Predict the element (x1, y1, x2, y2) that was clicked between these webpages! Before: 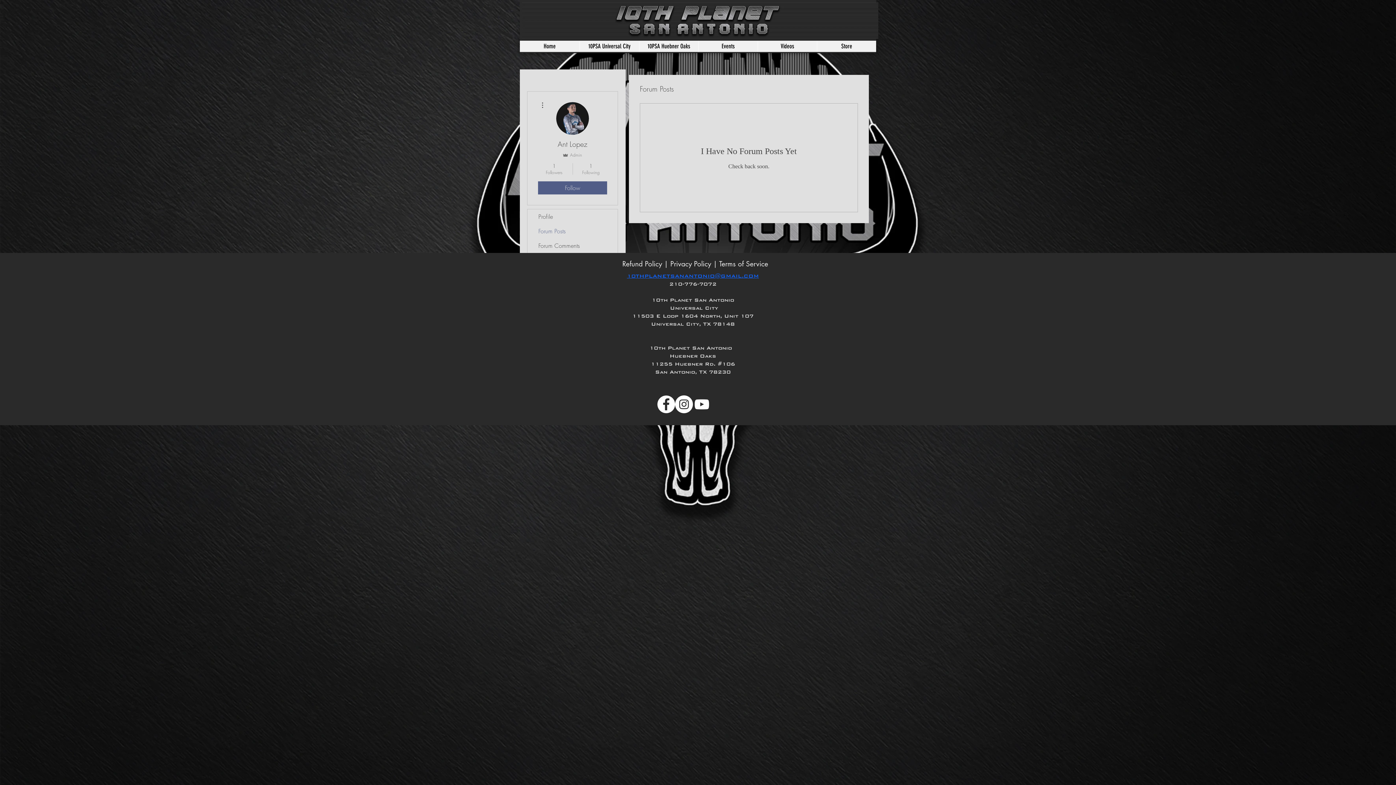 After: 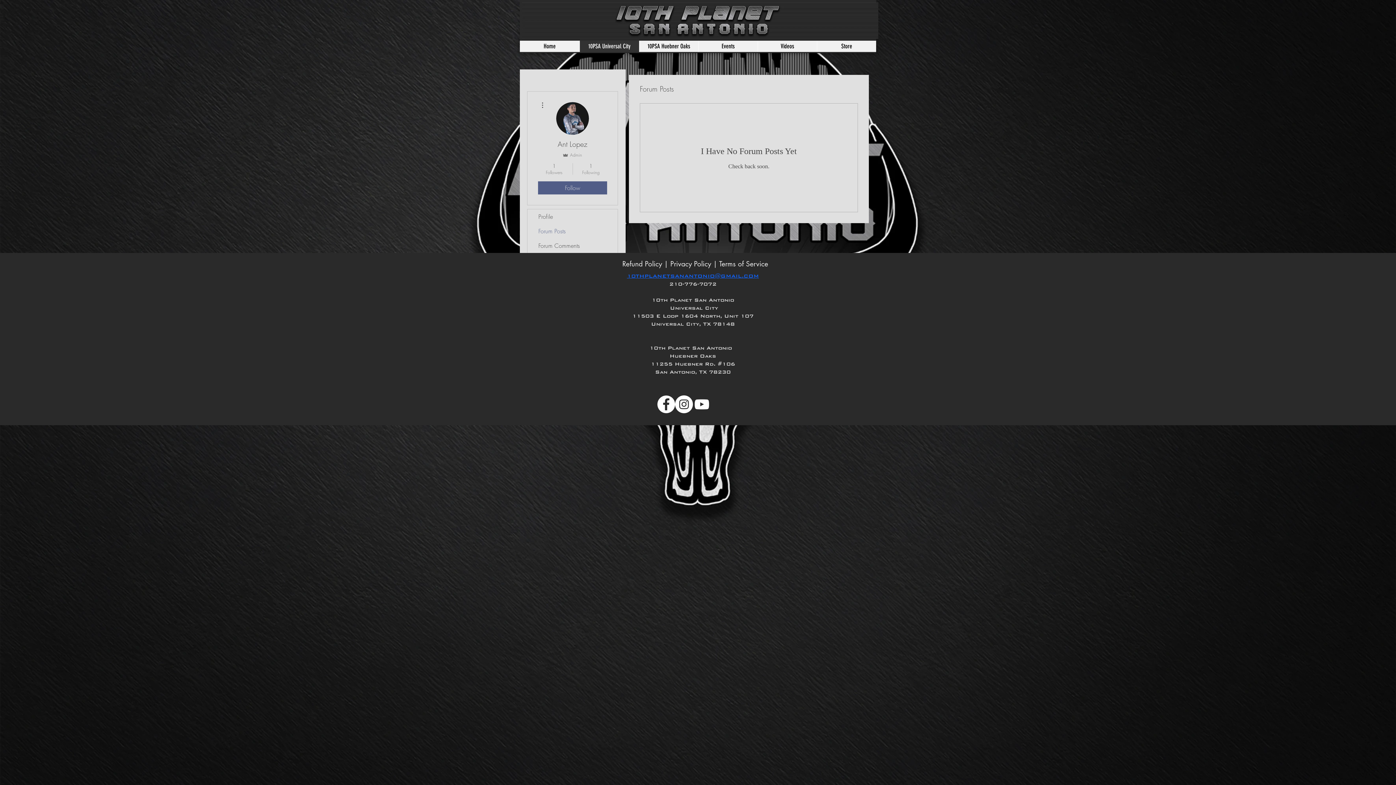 Action: label: 10PSA Universal City bbox: (579, 40, 639, 52)